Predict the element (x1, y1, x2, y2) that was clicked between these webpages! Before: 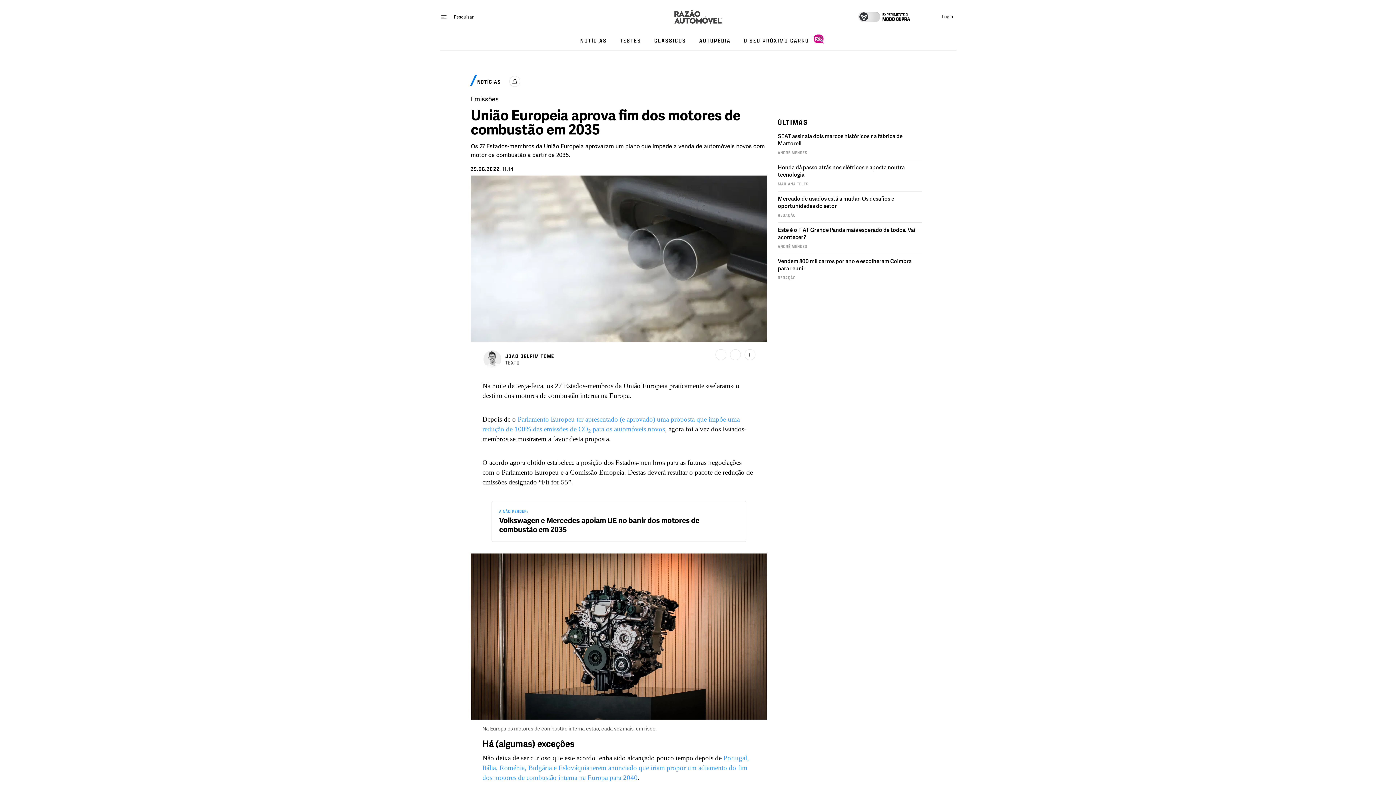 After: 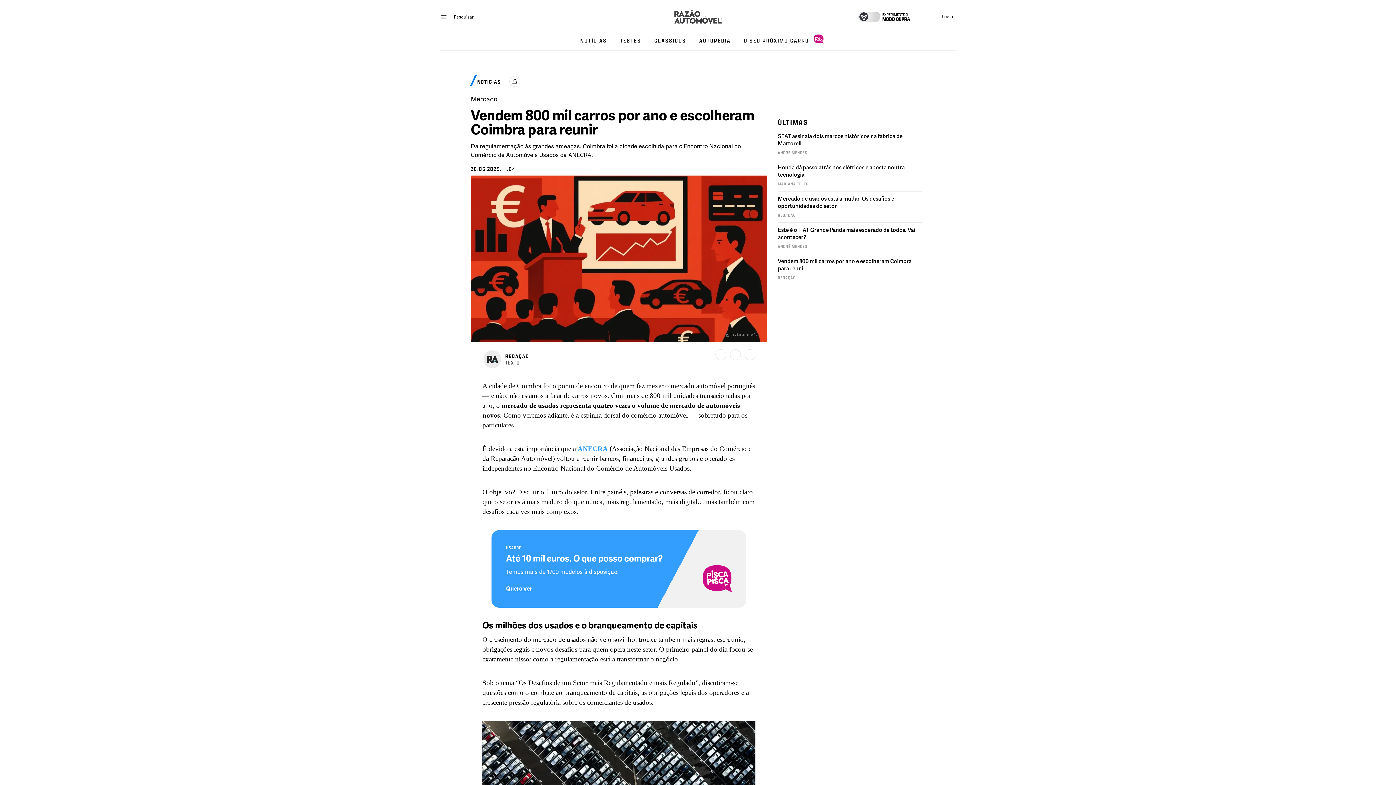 Action: bbox: (778, 254, 922, 285) label: Vendem 800 mil carros por ano e escolheram Coimbra para reunir
REDAÇÃO